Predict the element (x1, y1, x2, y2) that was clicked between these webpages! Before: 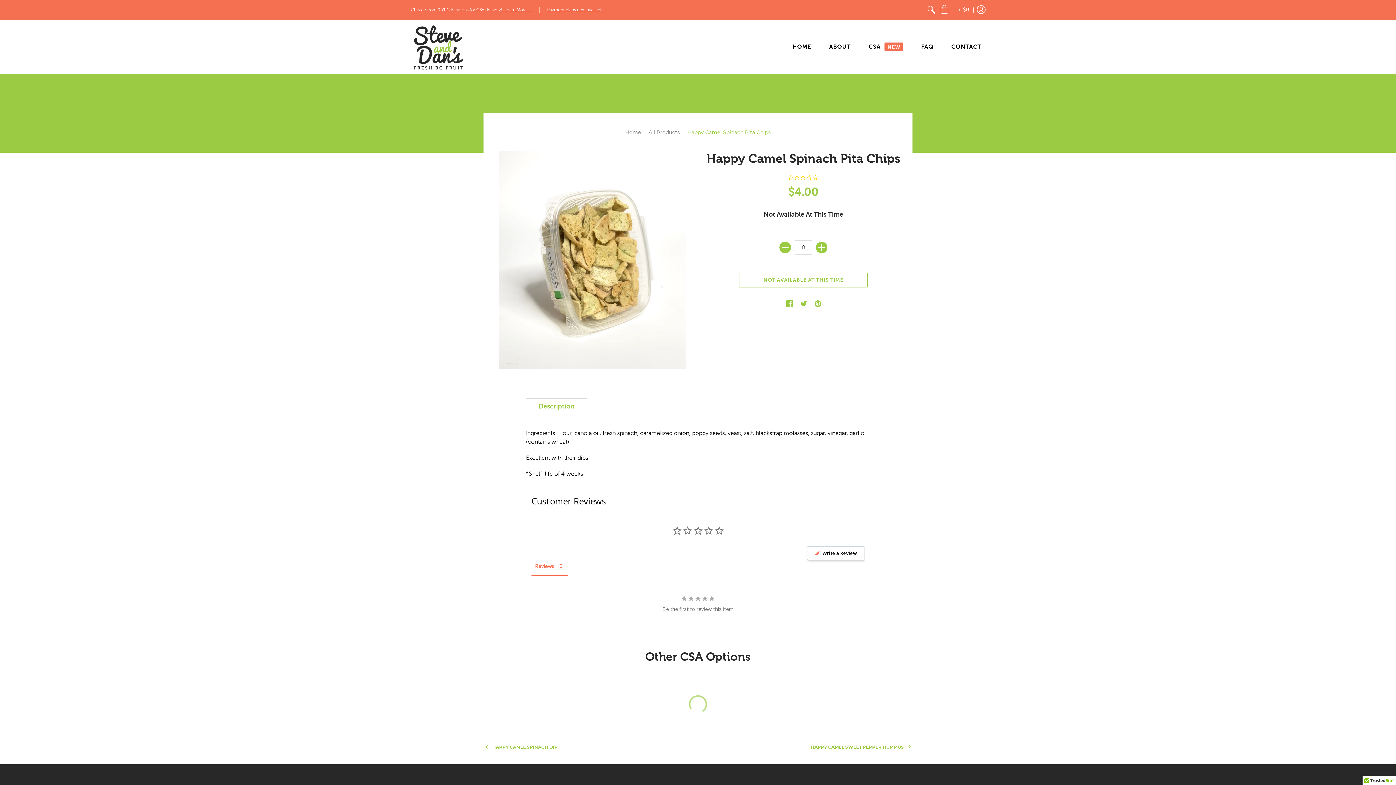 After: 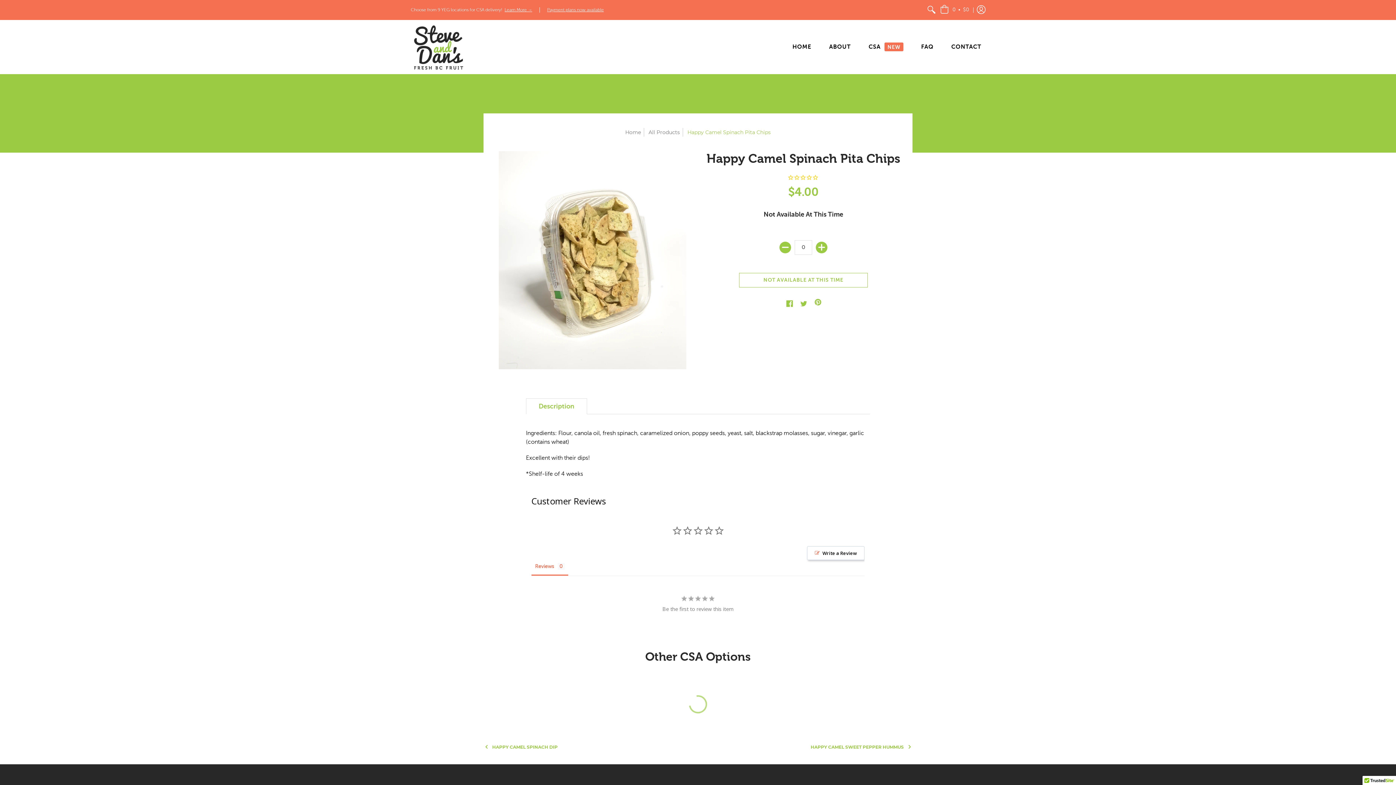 Action: label: Pinterest bbox: (814, 300, 821, 307)